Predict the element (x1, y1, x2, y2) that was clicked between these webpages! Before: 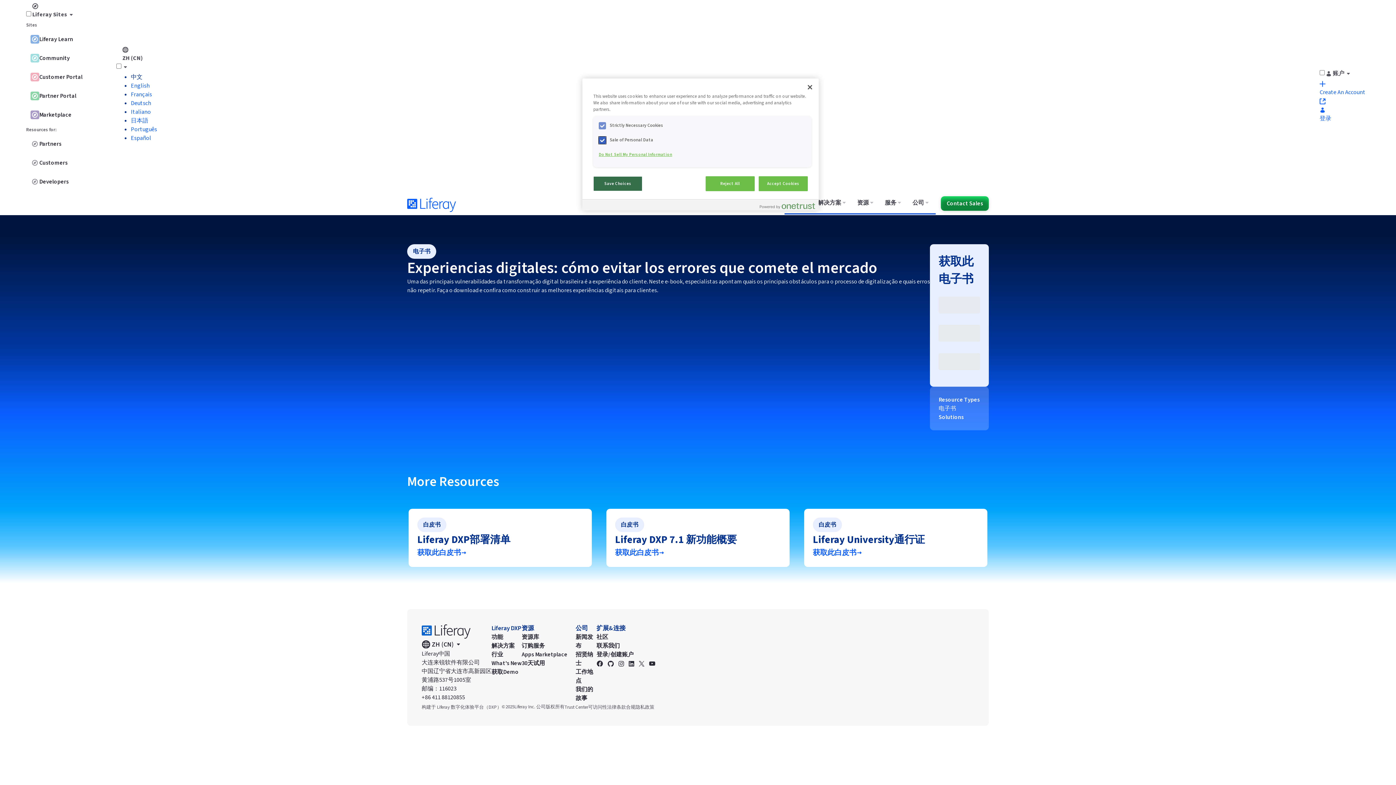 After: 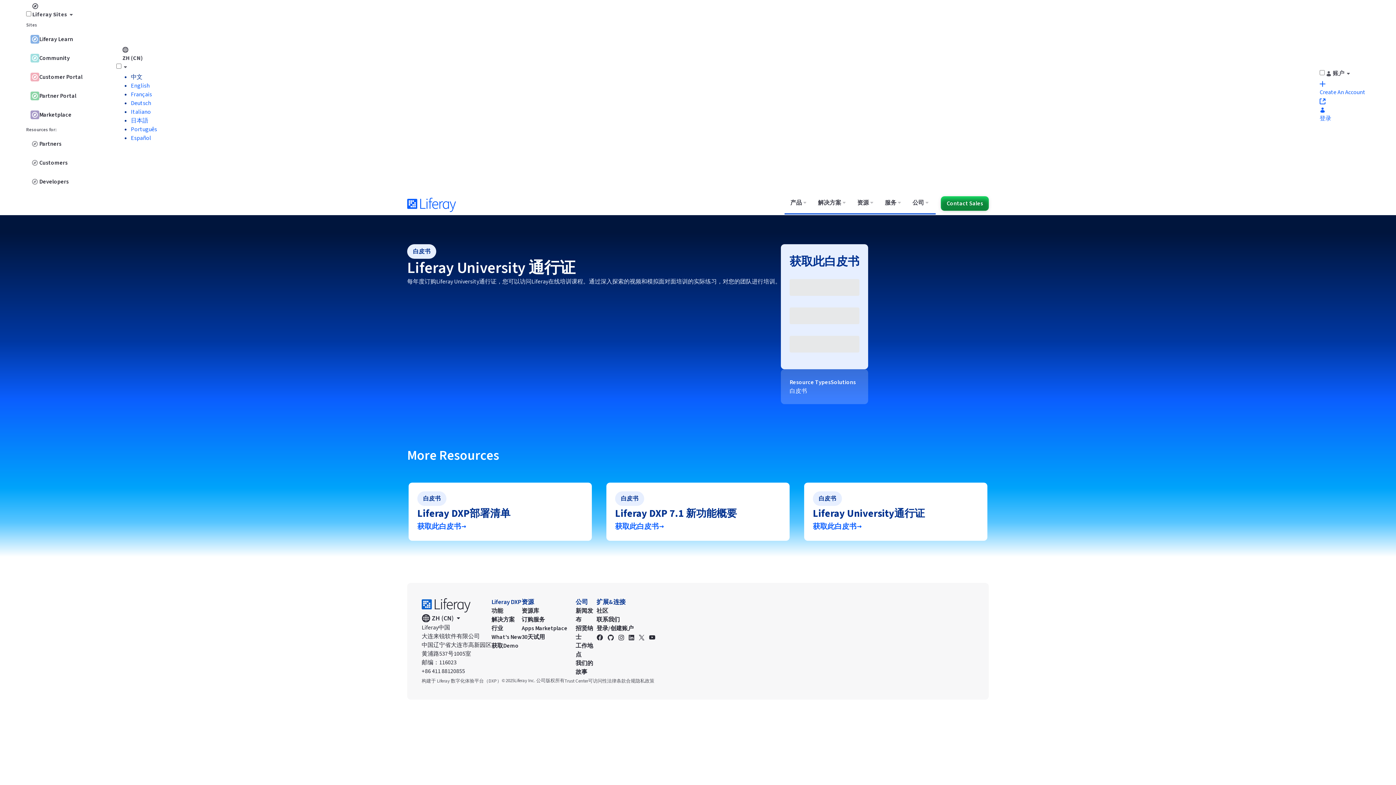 Action: label: 白皮书
Liferay University通行证
获取此白皮书 bbox: (802, 507, 989, 568)